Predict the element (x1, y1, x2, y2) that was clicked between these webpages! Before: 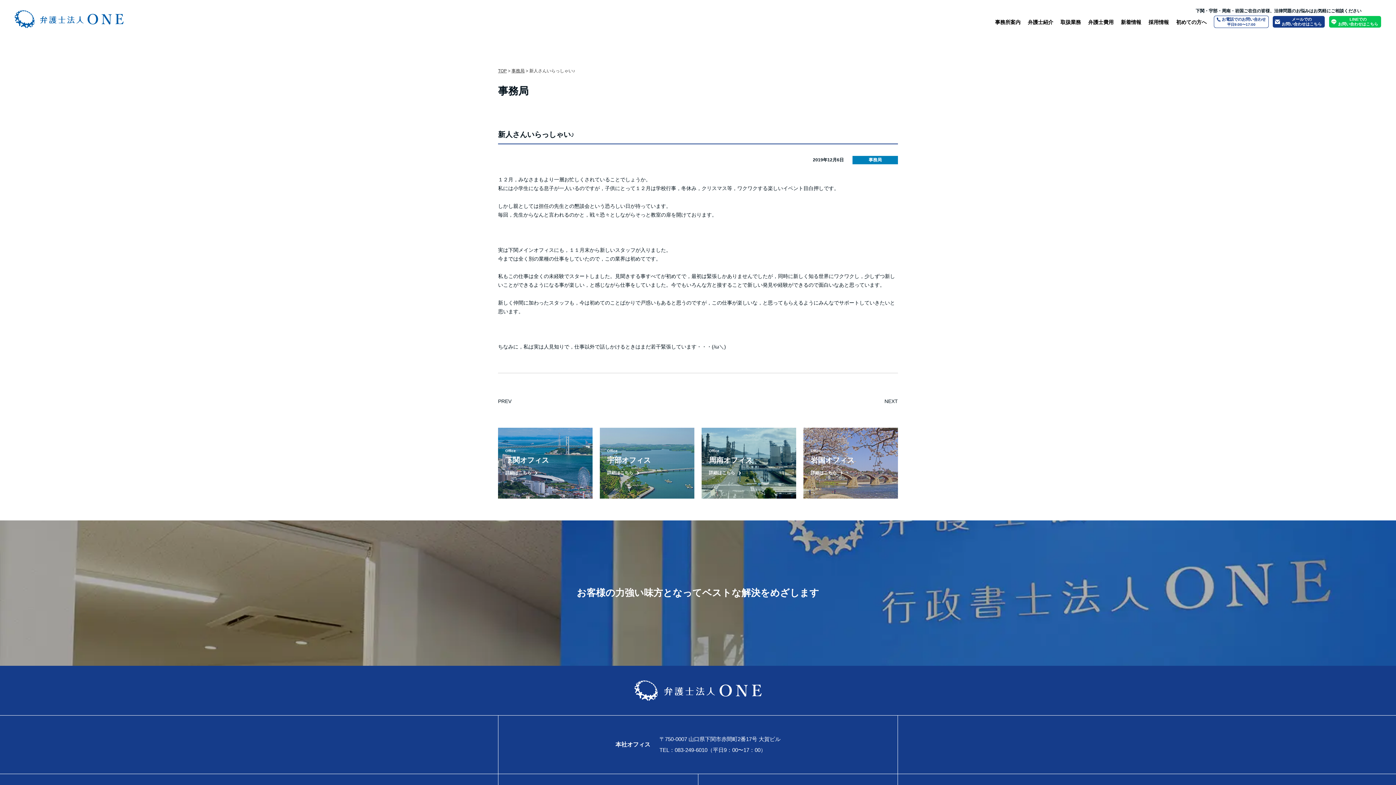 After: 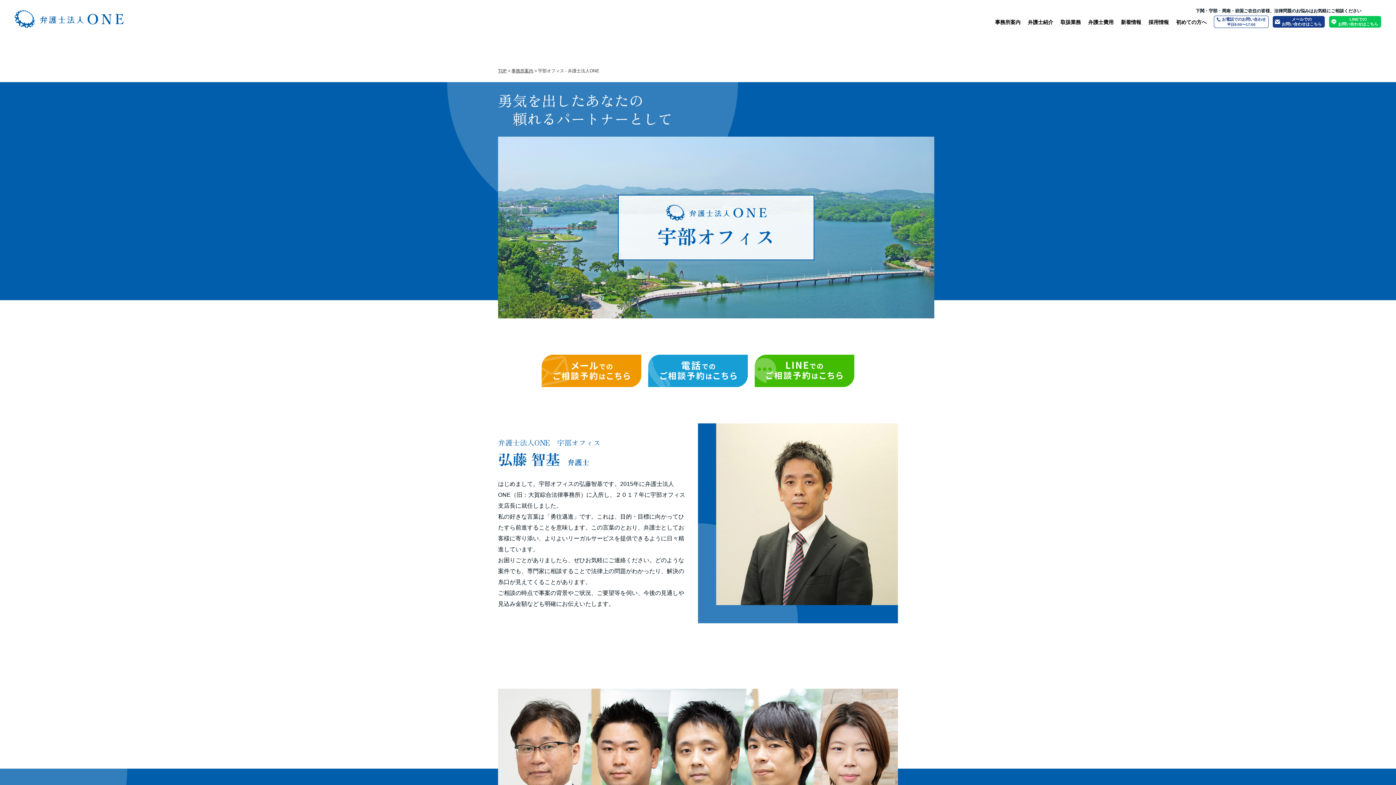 Action: label: Office
宇部オフィス
詳細はこちら bbox: (600, 427, 694, 498)